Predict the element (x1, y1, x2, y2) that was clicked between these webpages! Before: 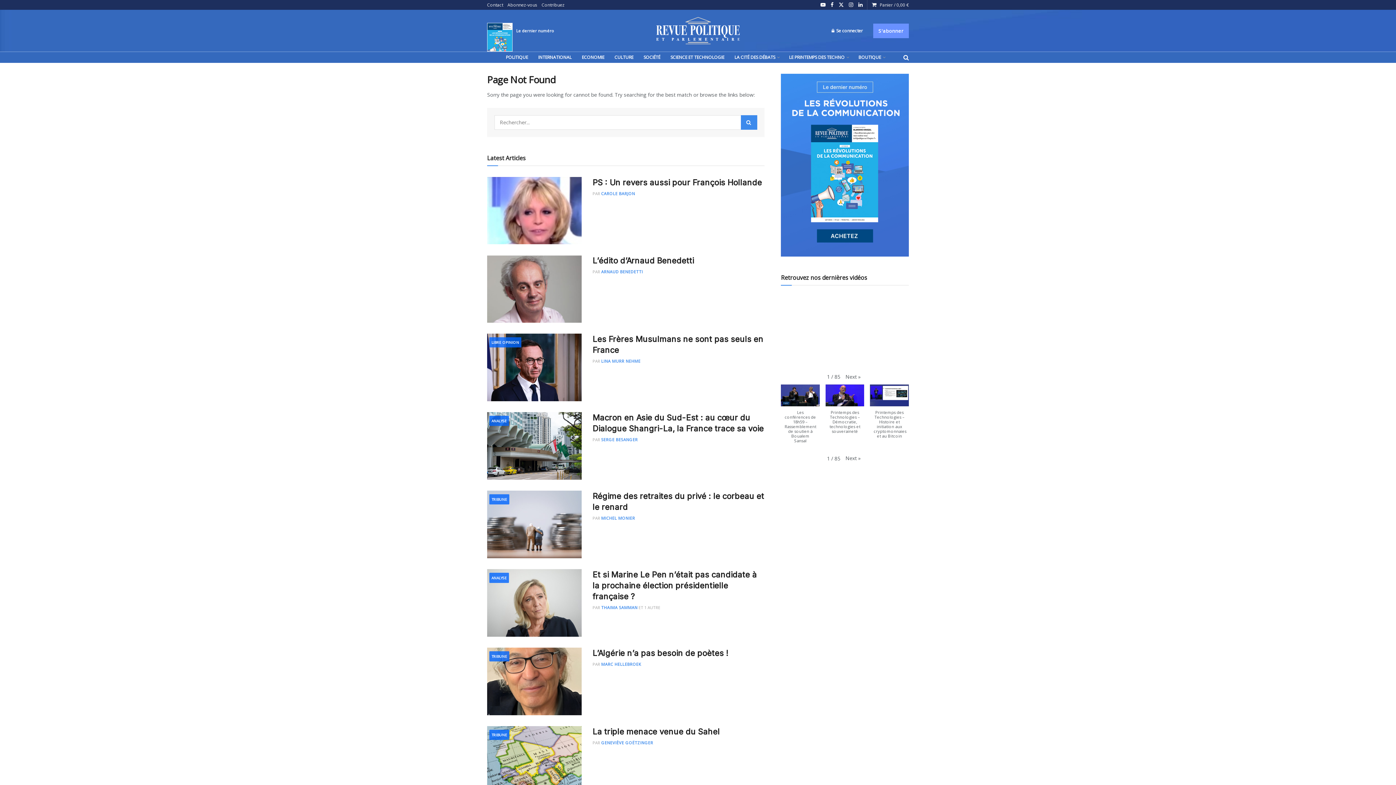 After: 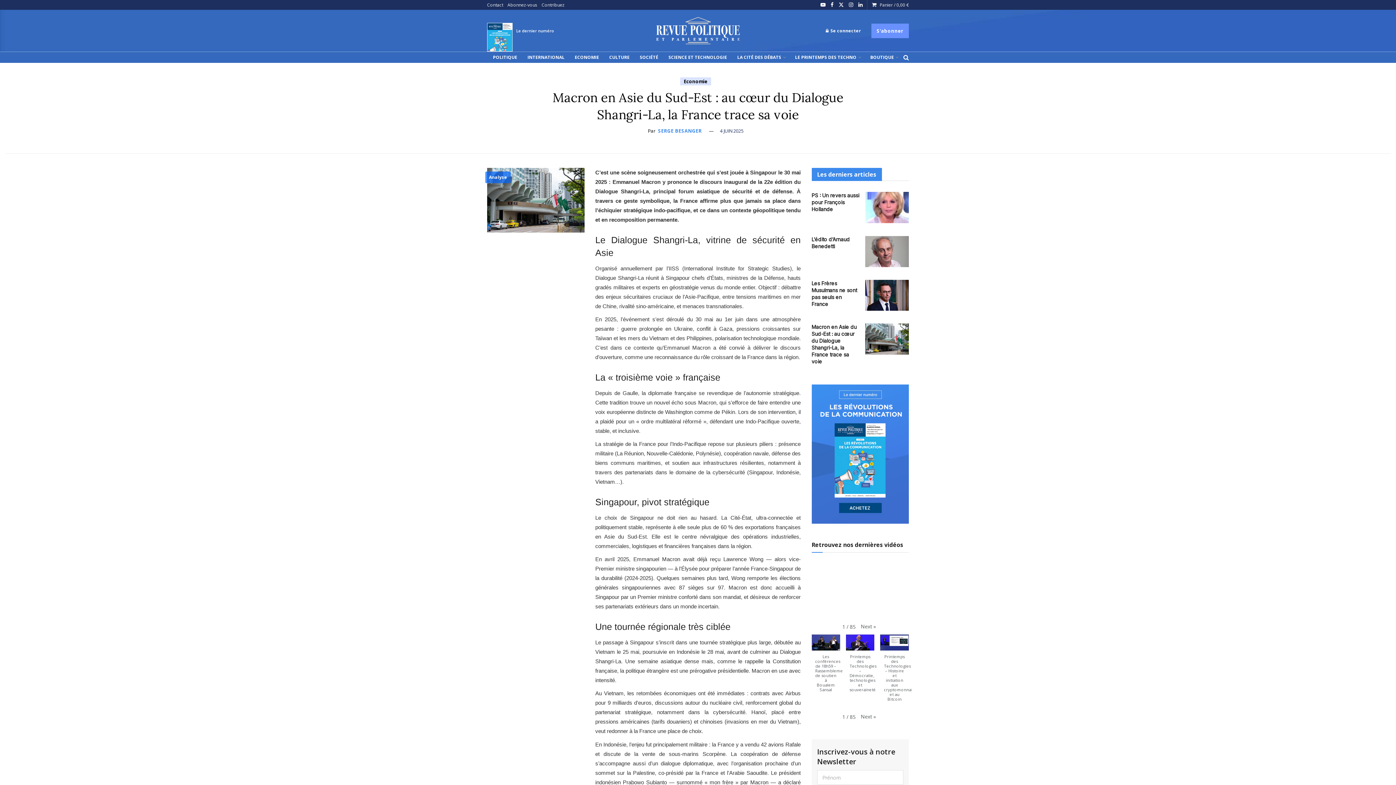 Action: label: Read article: Macron en Asie du Sud-Est : au cœur du Dialogue Shangri-La, la France trace sa voie bbox: (487, 412, 581, 480)